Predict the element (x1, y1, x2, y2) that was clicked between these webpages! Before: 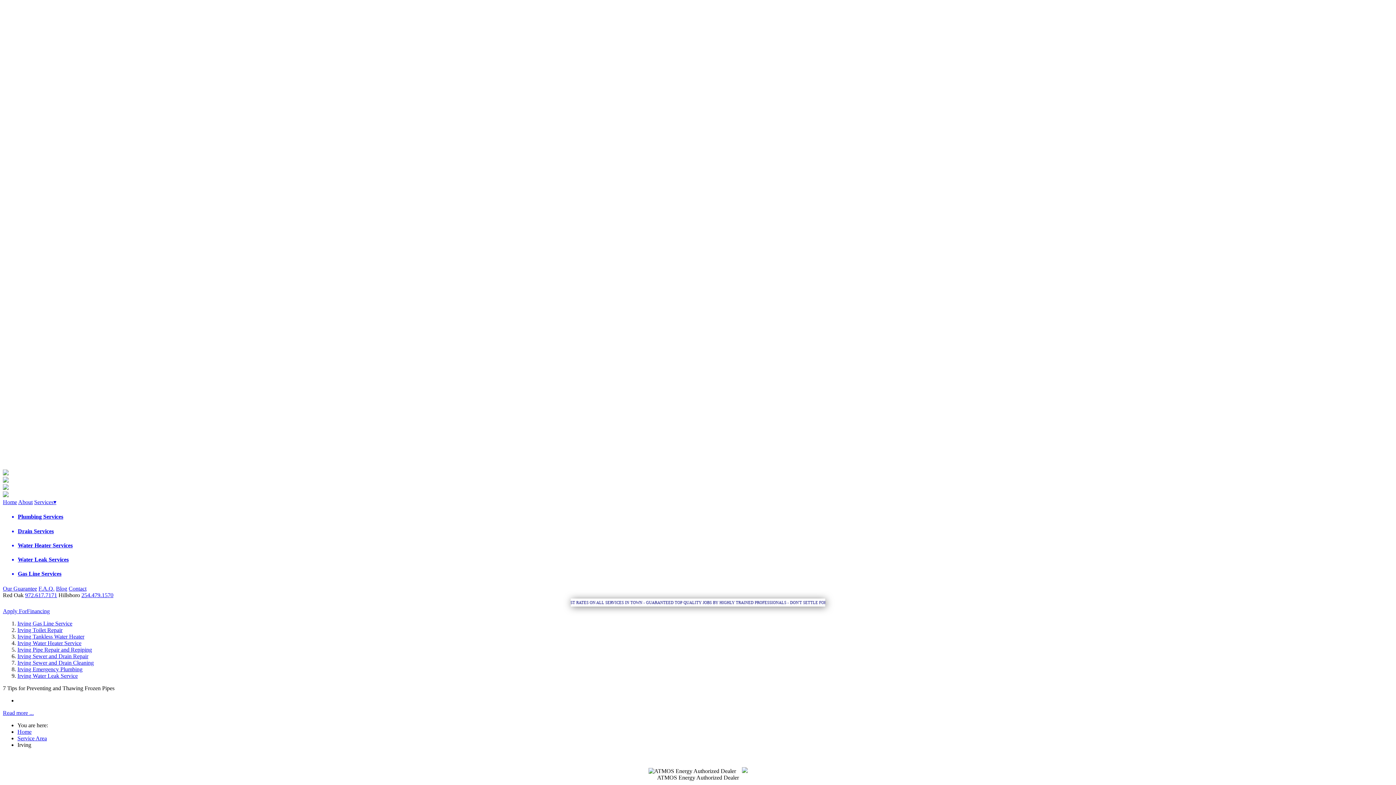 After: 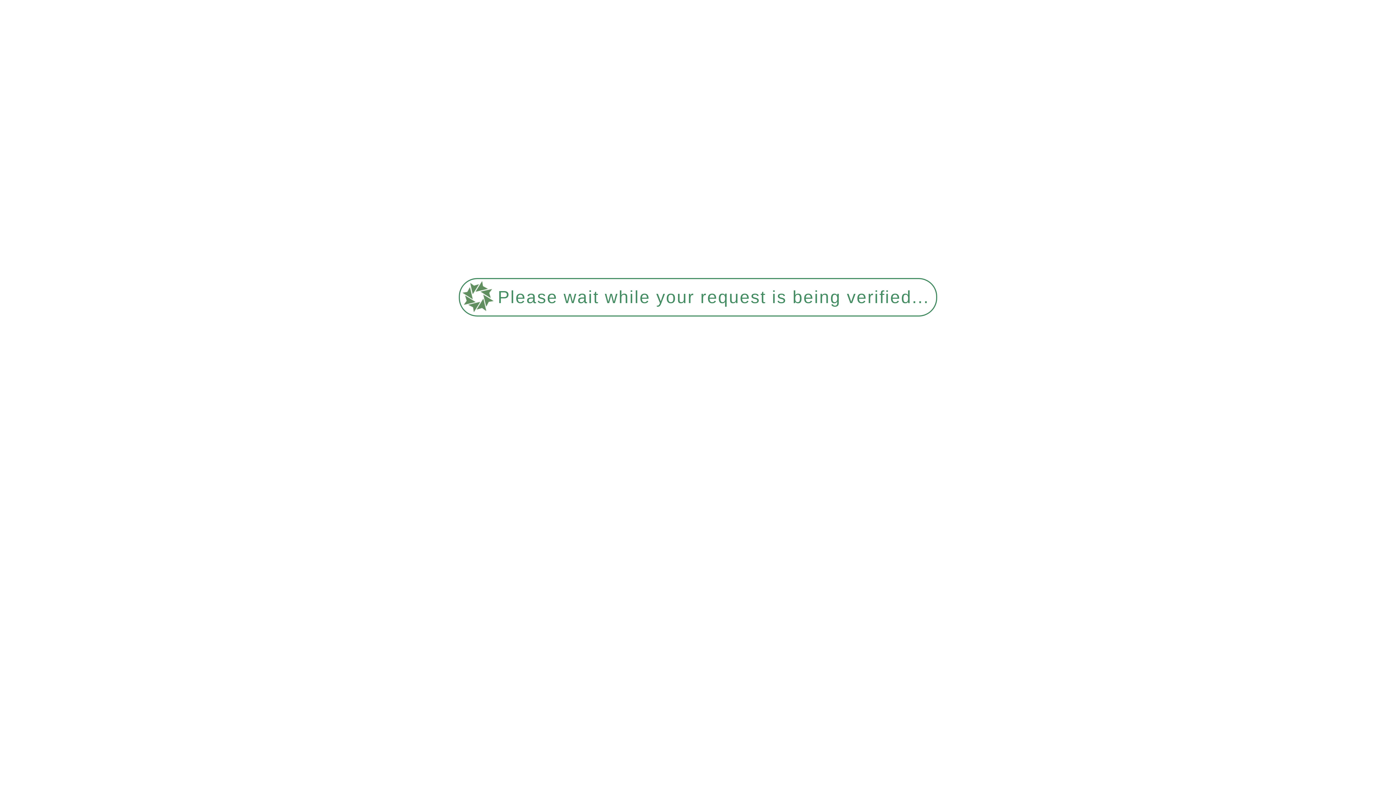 Action: label: Irving Tankless Water Heater bbox: (17, 633, 84, 640)